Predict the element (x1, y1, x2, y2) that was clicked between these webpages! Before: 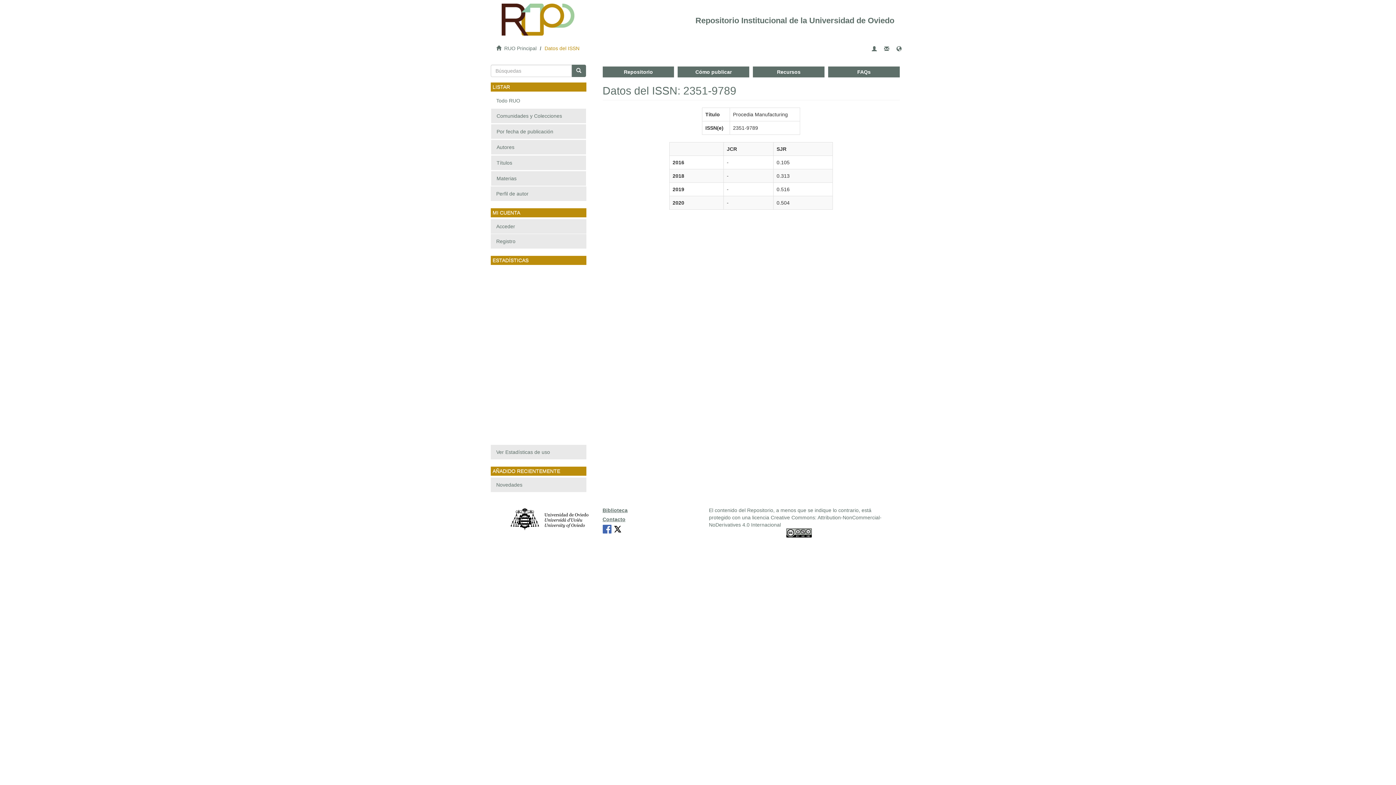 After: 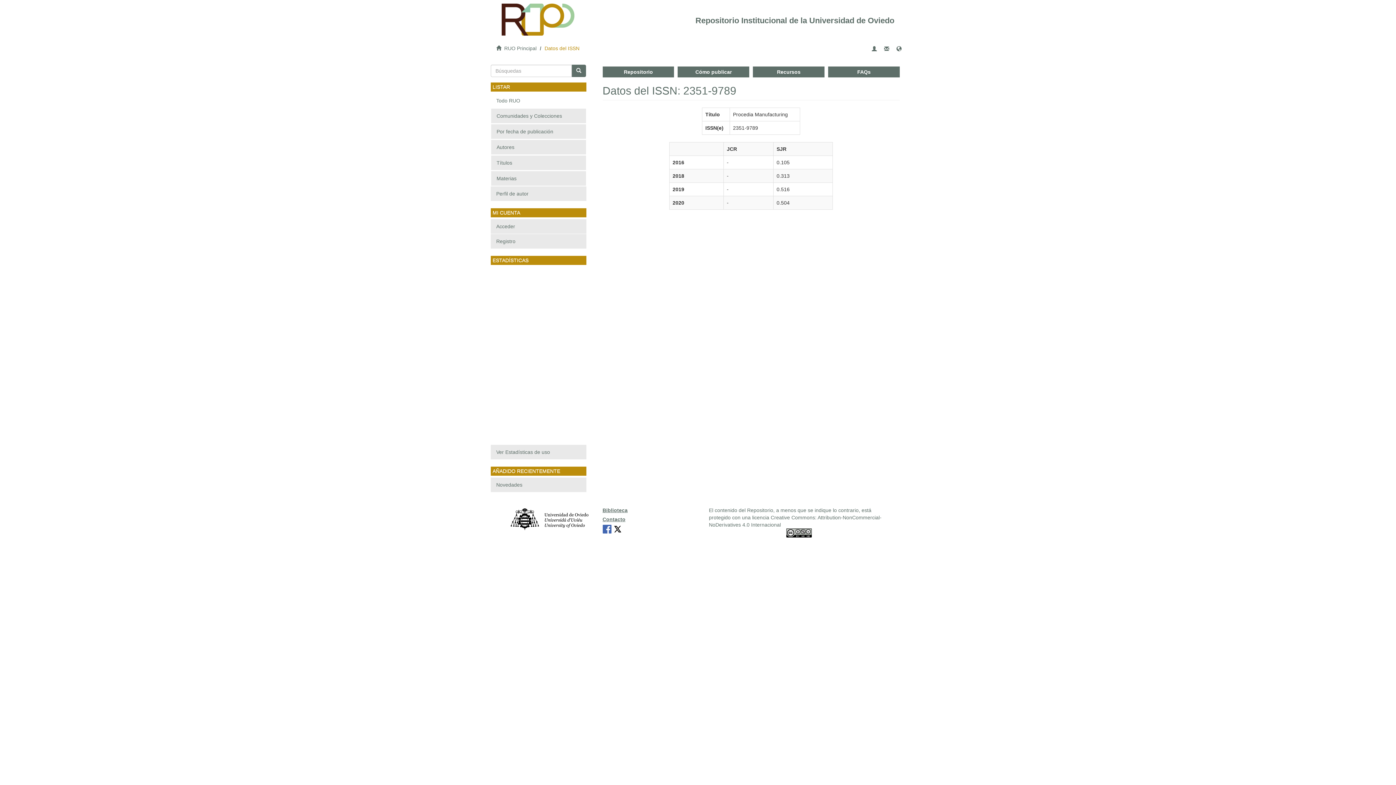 Action: bbox: (507, 506, 591, 532)